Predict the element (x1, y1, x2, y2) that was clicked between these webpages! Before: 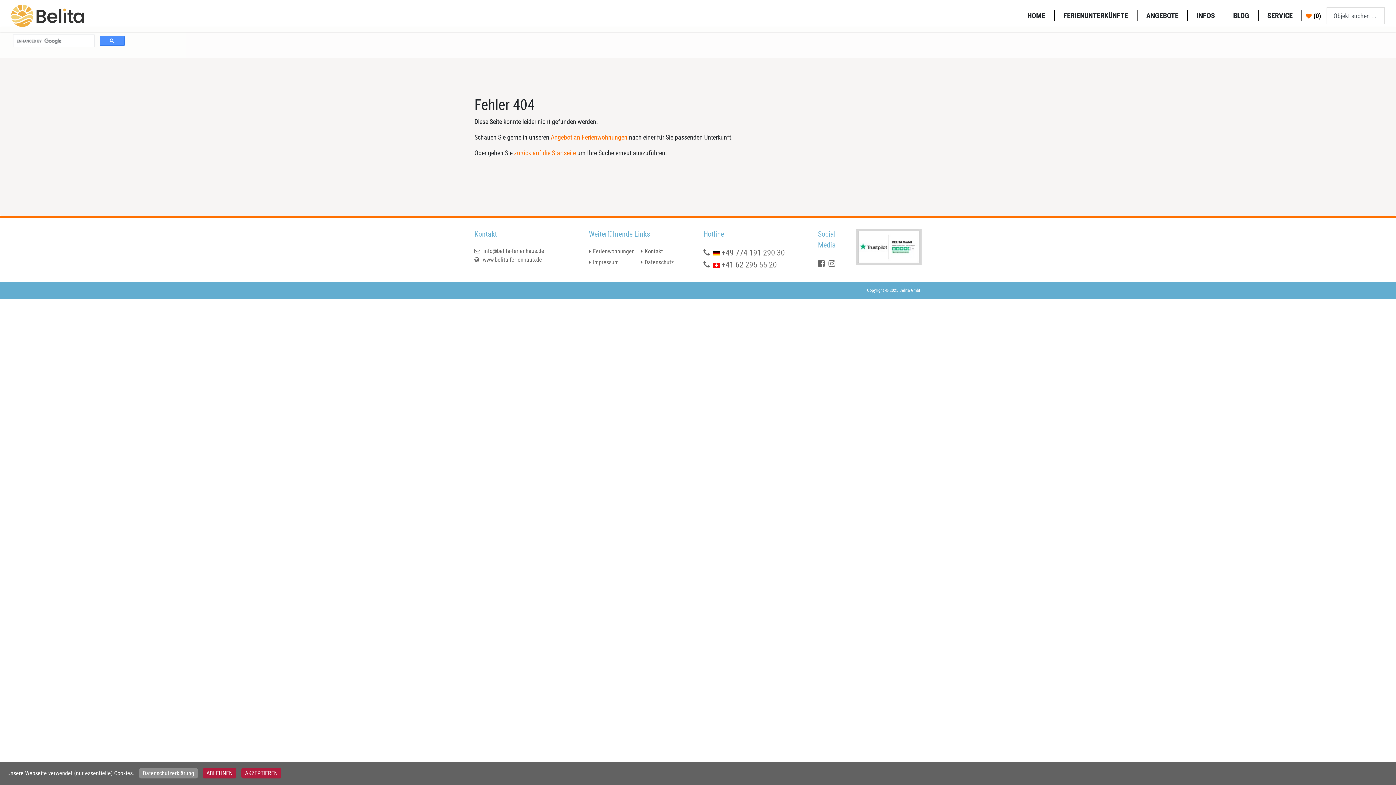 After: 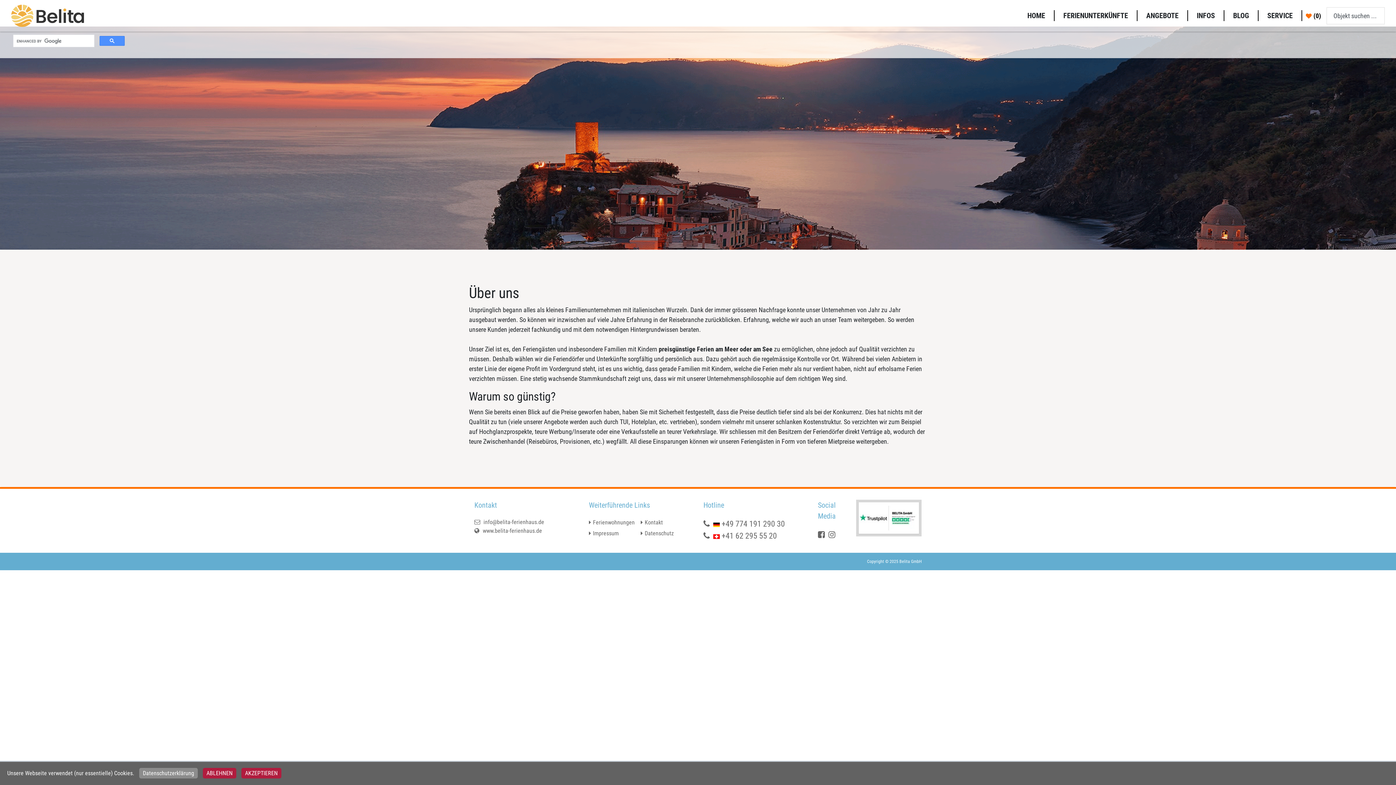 Action: label: SERVICE bbox: (1258, 10, 1302, 21)